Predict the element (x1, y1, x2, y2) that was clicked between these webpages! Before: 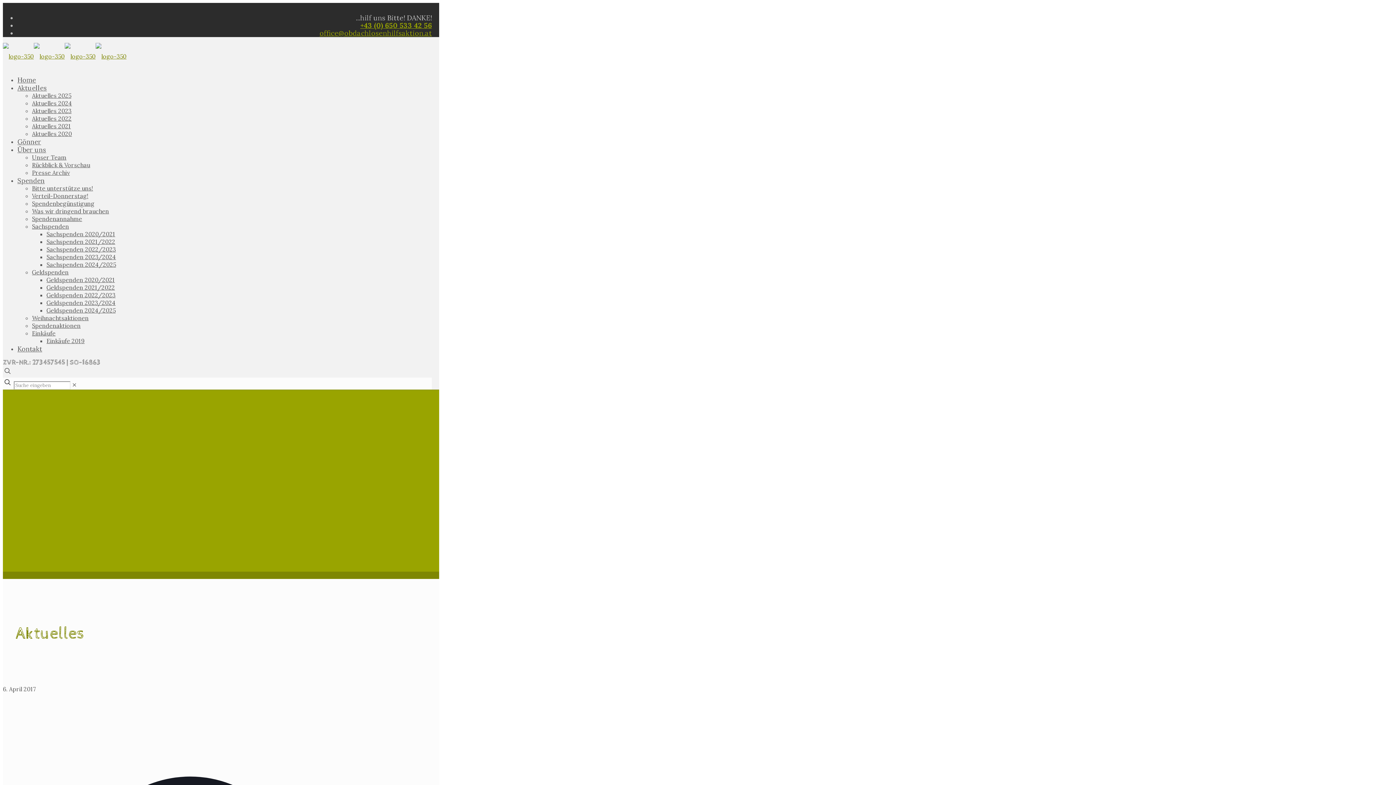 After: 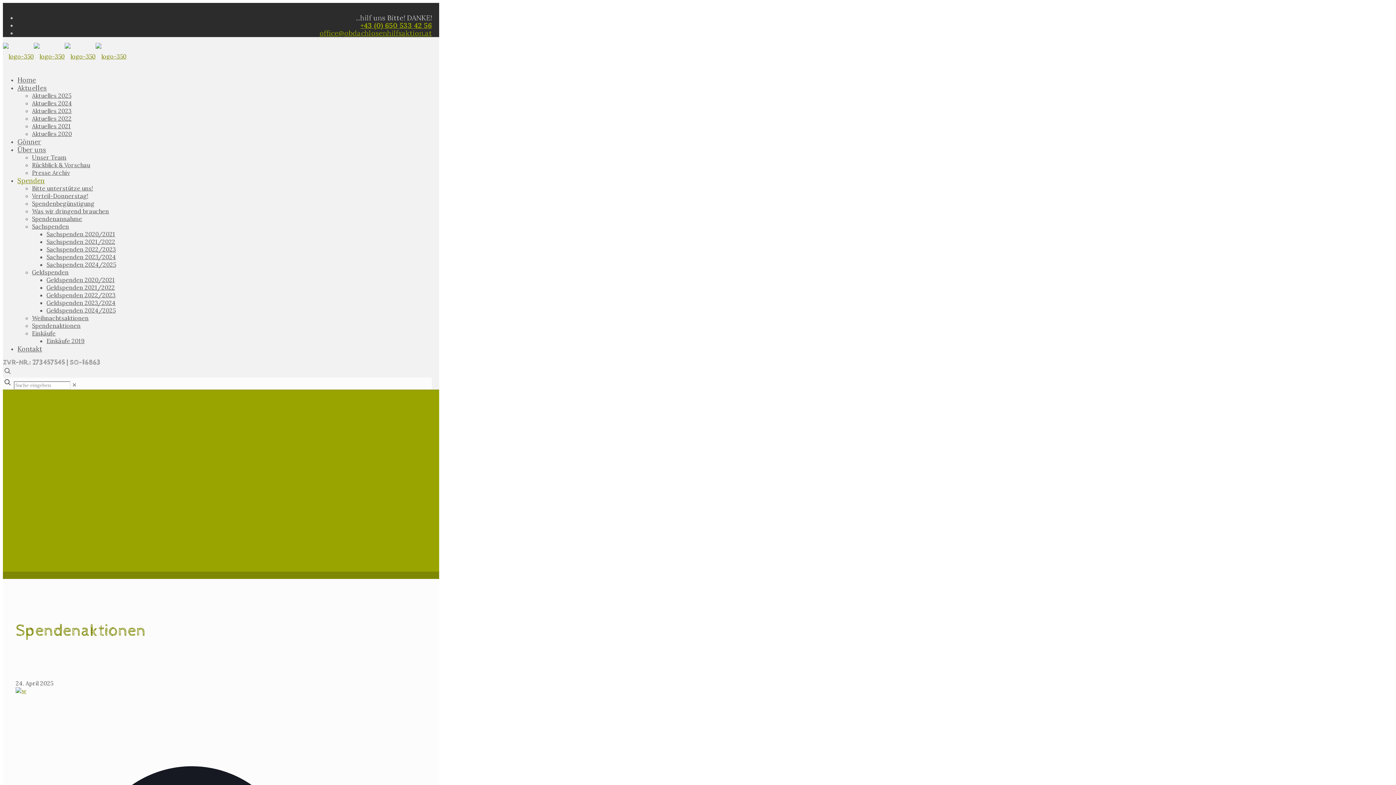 Action: bbox: (32, 322, 80, 329) label: Spendenaktionen